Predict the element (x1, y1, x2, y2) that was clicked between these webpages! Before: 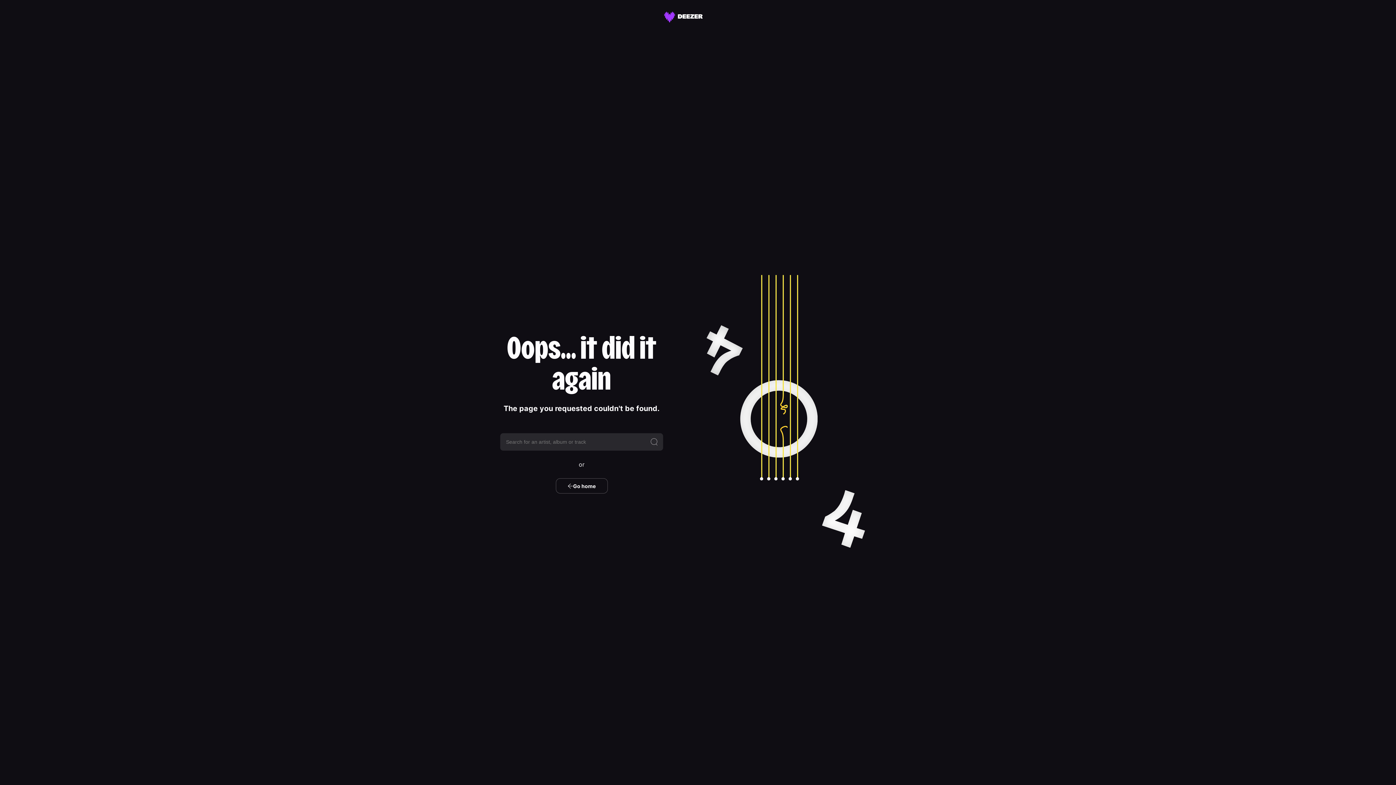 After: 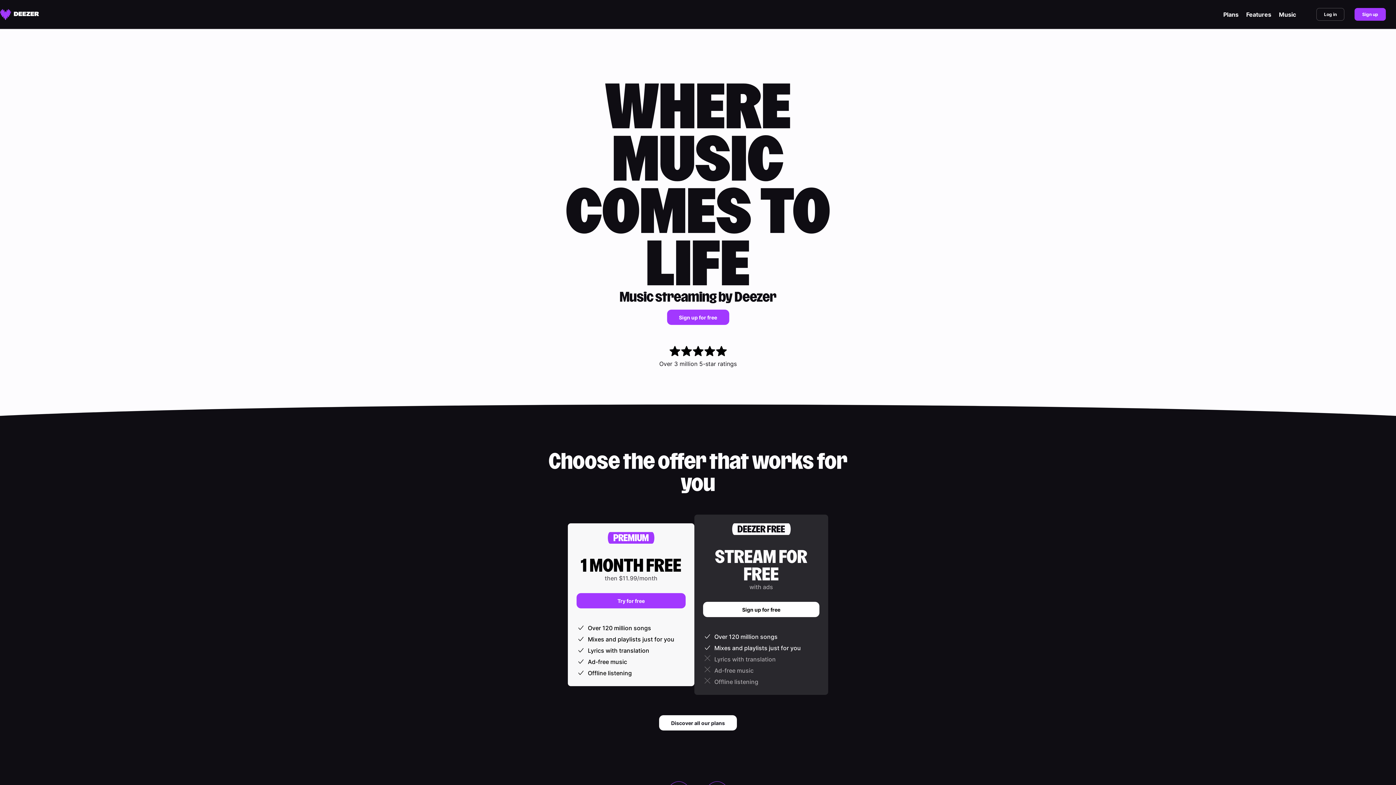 Action: bbox: (555, 478, 607, 493) label: Go home